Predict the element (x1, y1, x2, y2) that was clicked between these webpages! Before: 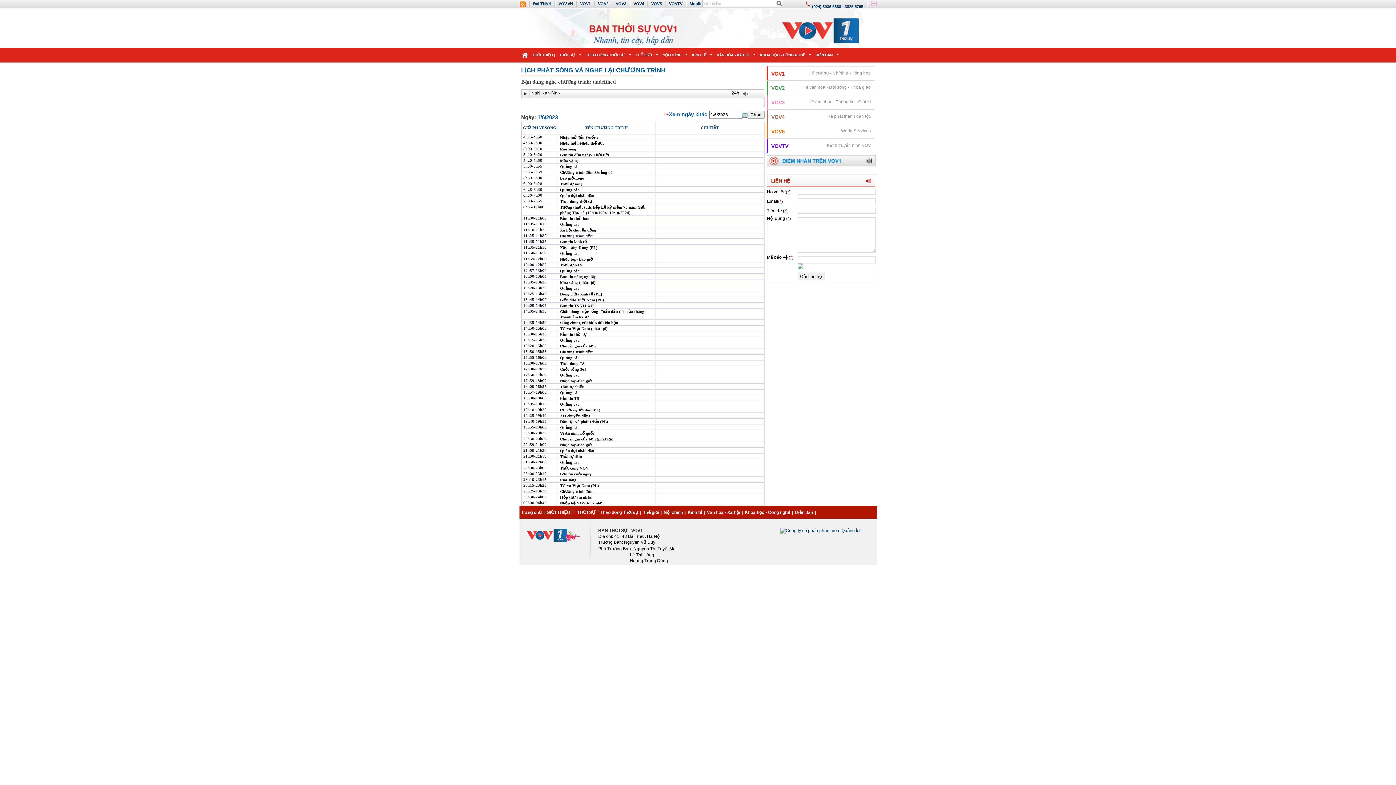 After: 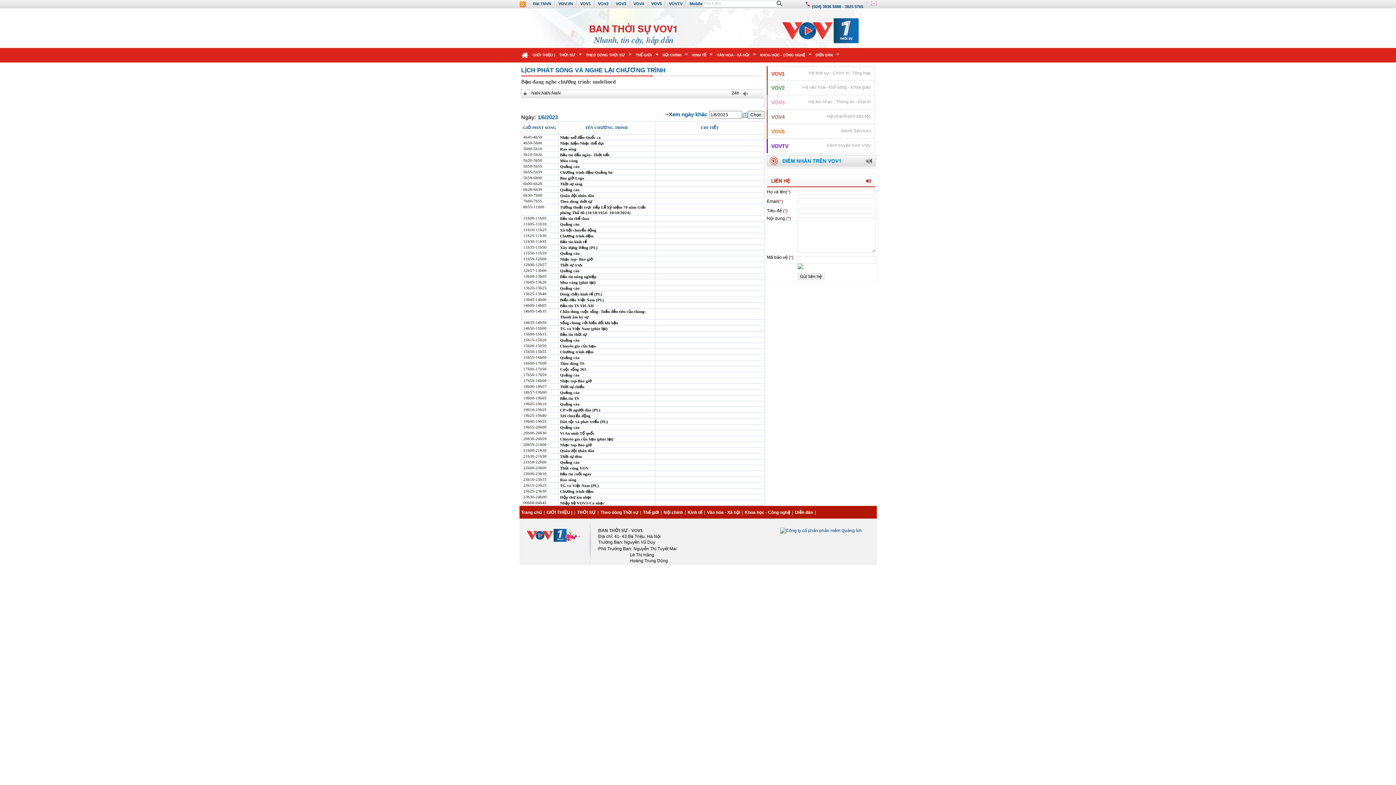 Action: label:   bbox: (657, 442, 658, 446)